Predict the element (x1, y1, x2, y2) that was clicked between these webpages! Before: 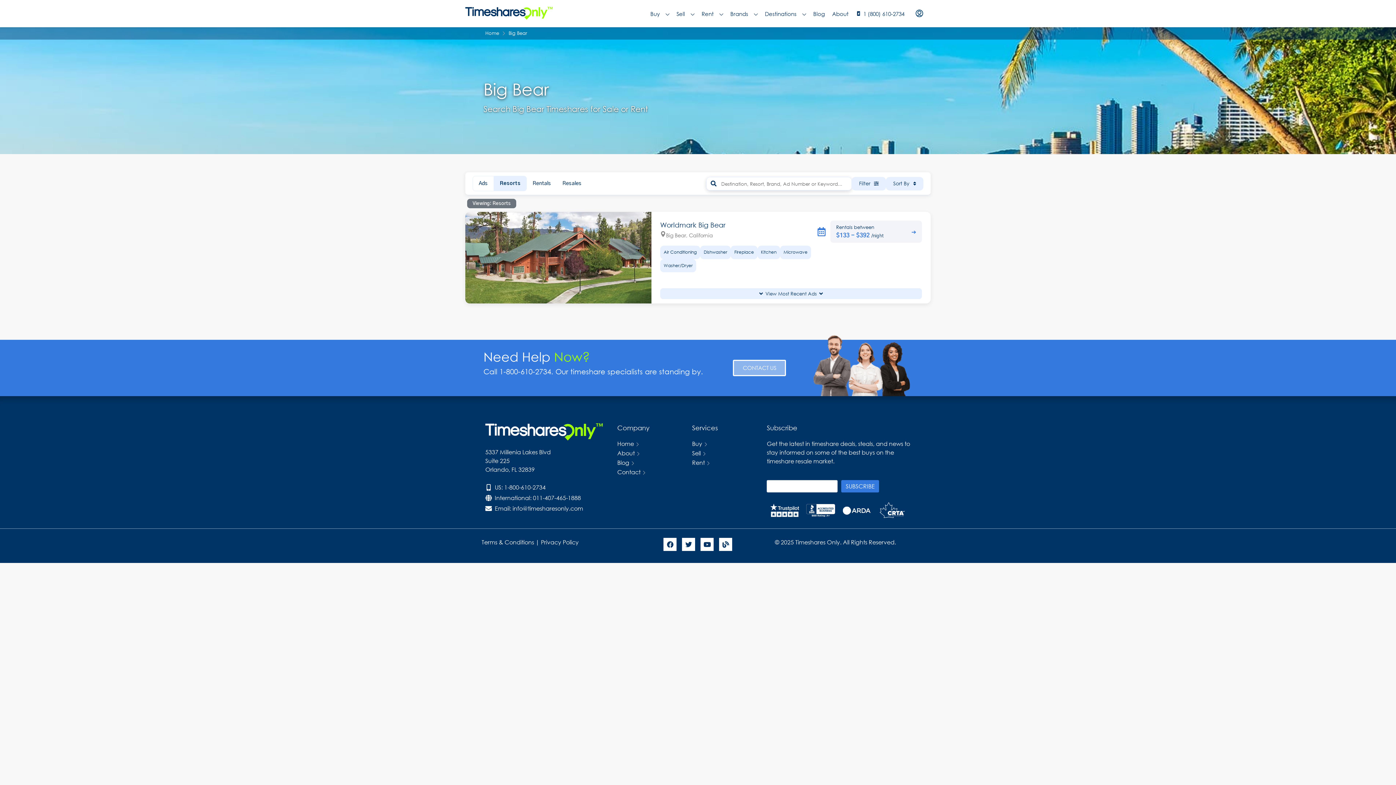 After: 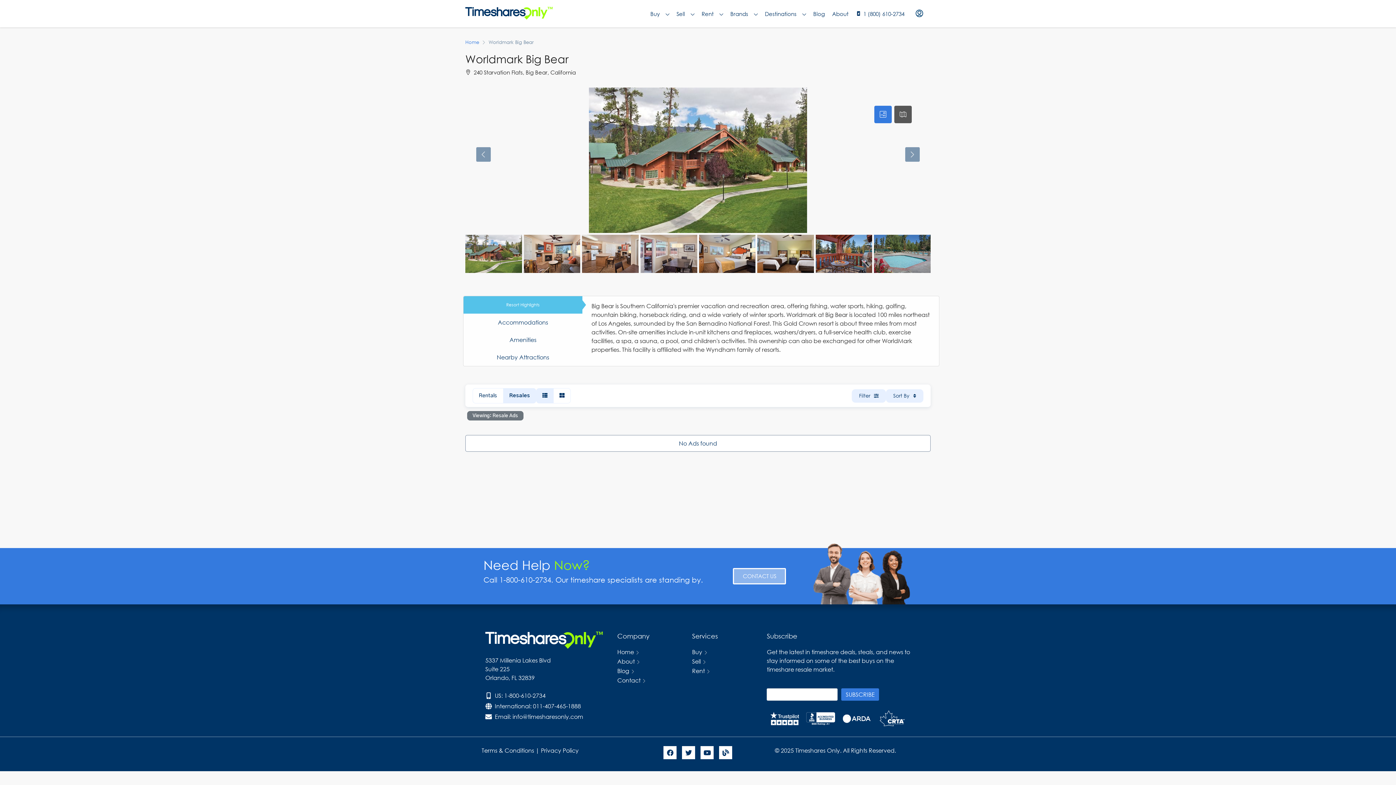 Action: label: Worldmark Big Bear bbox: (660, 220, 725, 229)